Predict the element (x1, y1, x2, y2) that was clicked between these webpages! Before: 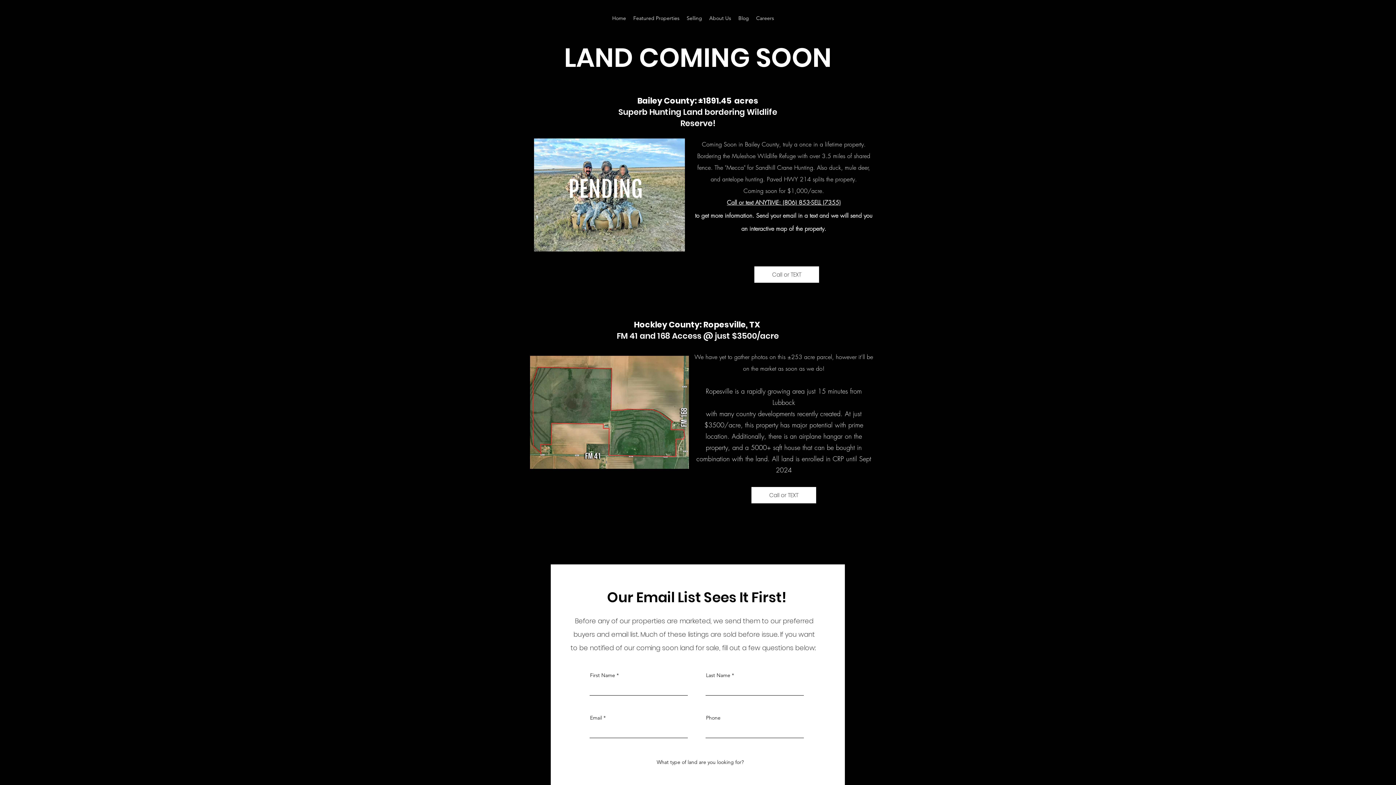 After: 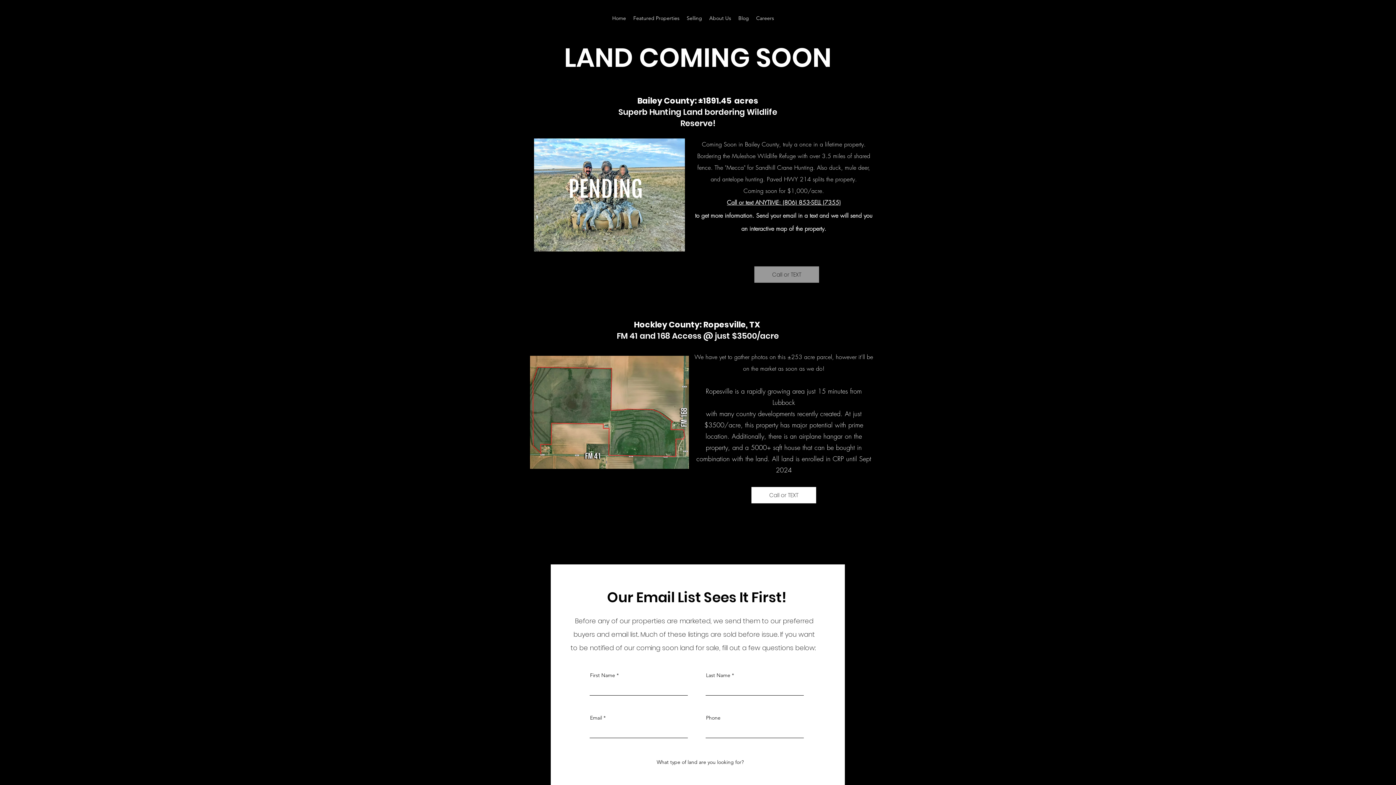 Action: bbox: (754, 266, 819, 282) label: Call or TEXT